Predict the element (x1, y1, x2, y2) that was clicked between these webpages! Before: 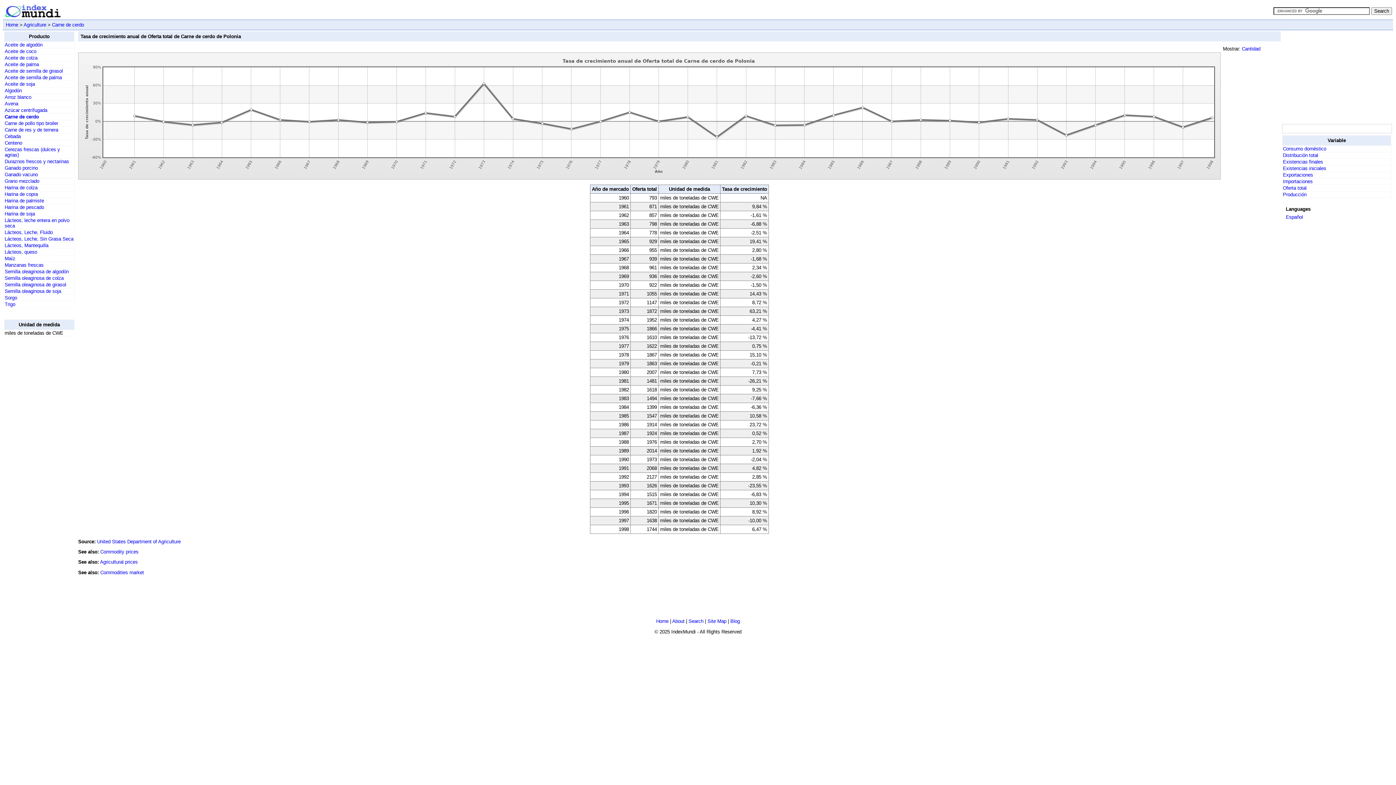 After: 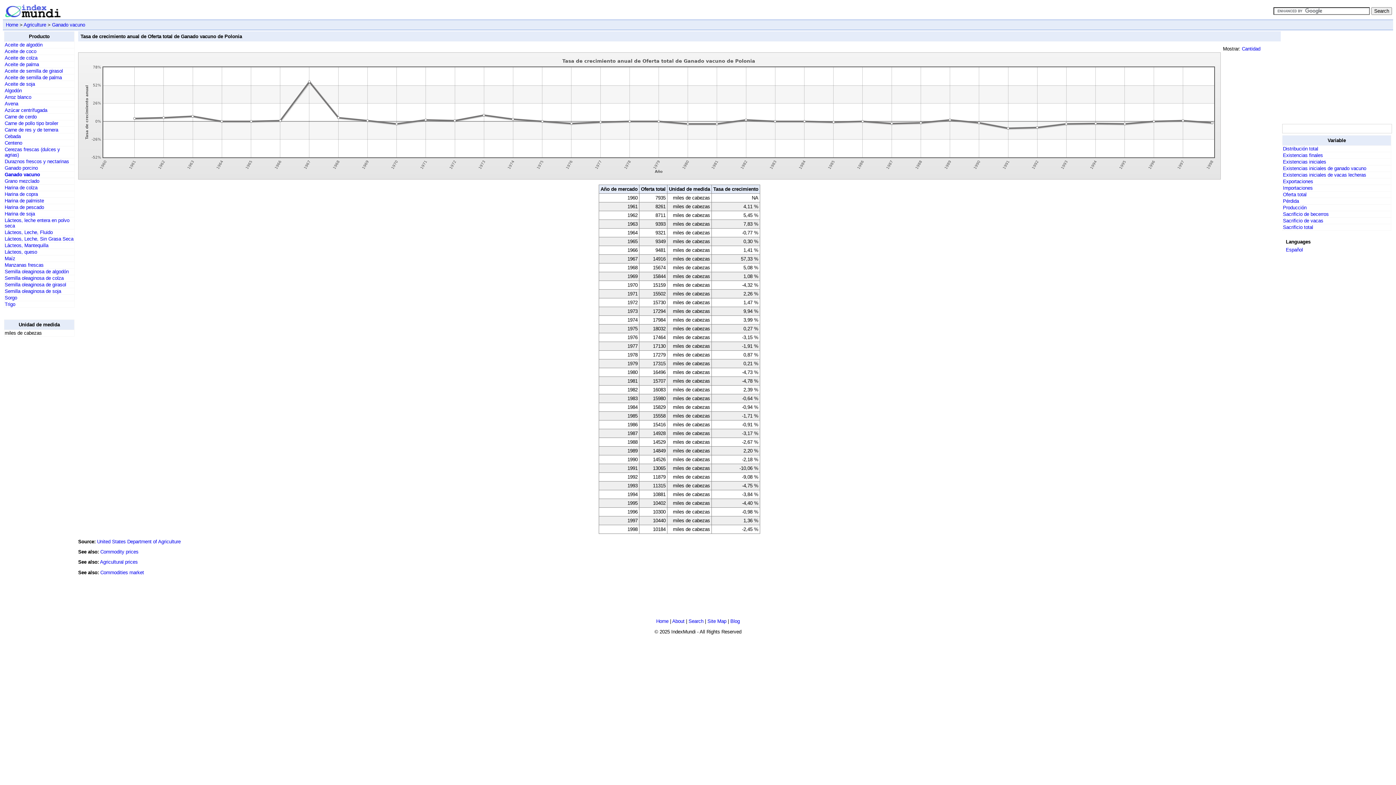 Action: bbox: (4, 172, 37, 177) label: Ganado vacuno